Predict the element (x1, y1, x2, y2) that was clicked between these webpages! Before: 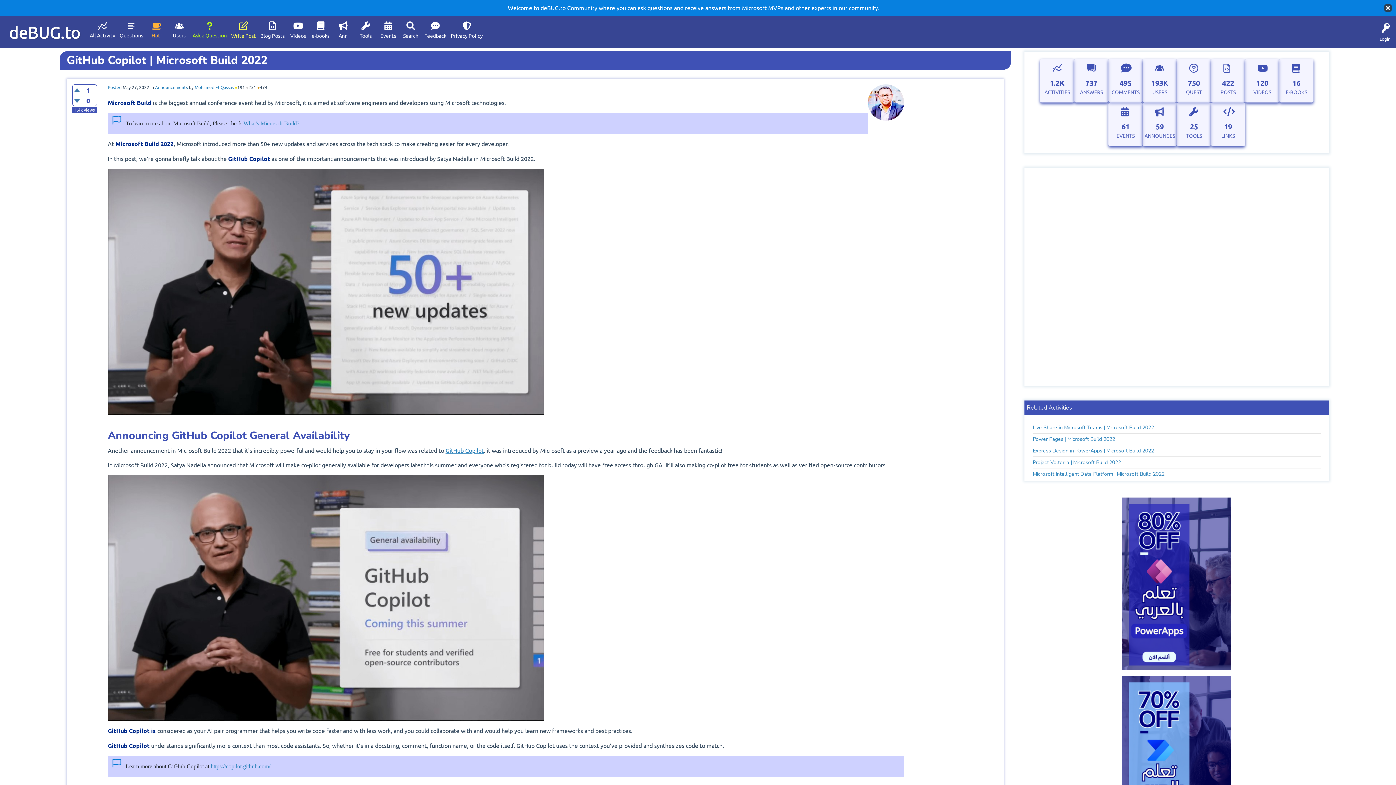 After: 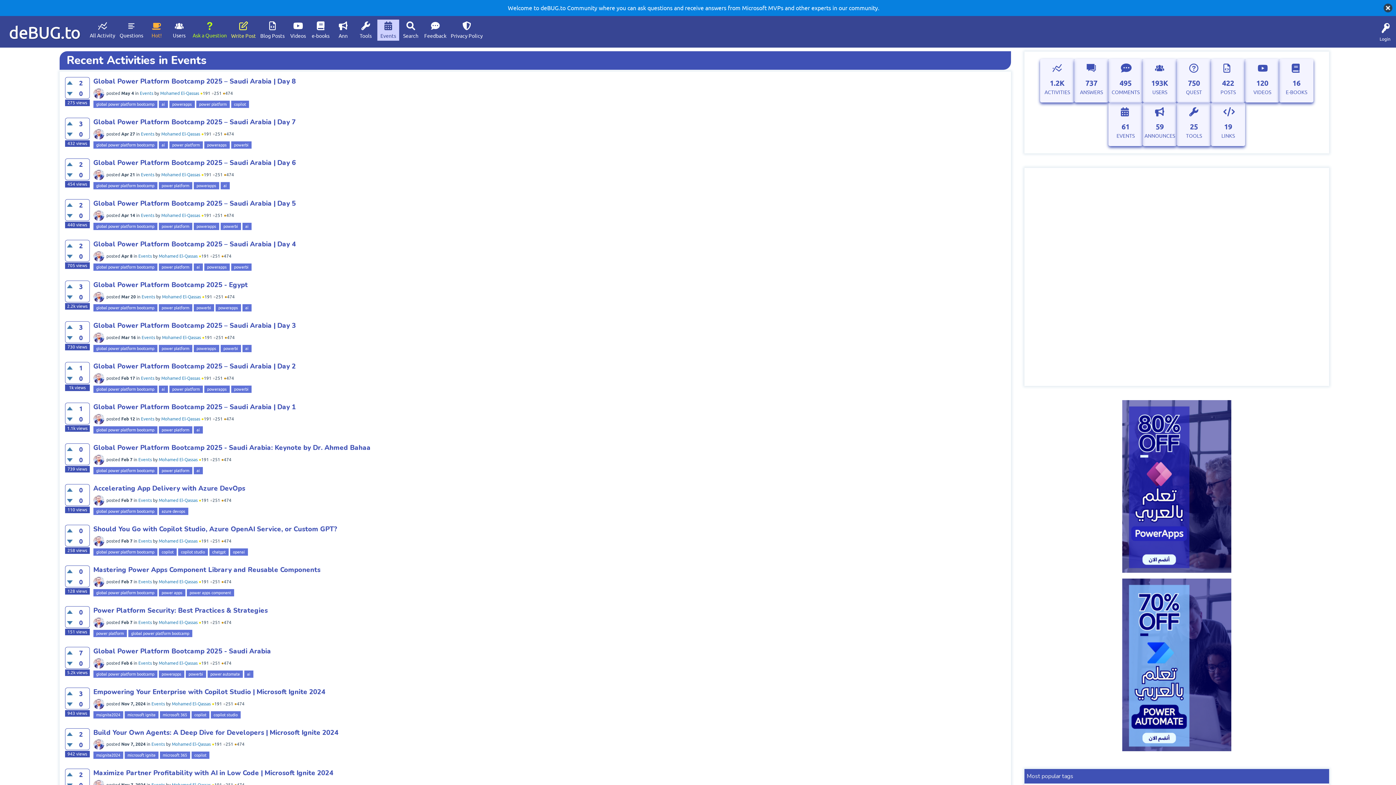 Action: bbox: (1116, 132, 1135, 140) label: EVENTS